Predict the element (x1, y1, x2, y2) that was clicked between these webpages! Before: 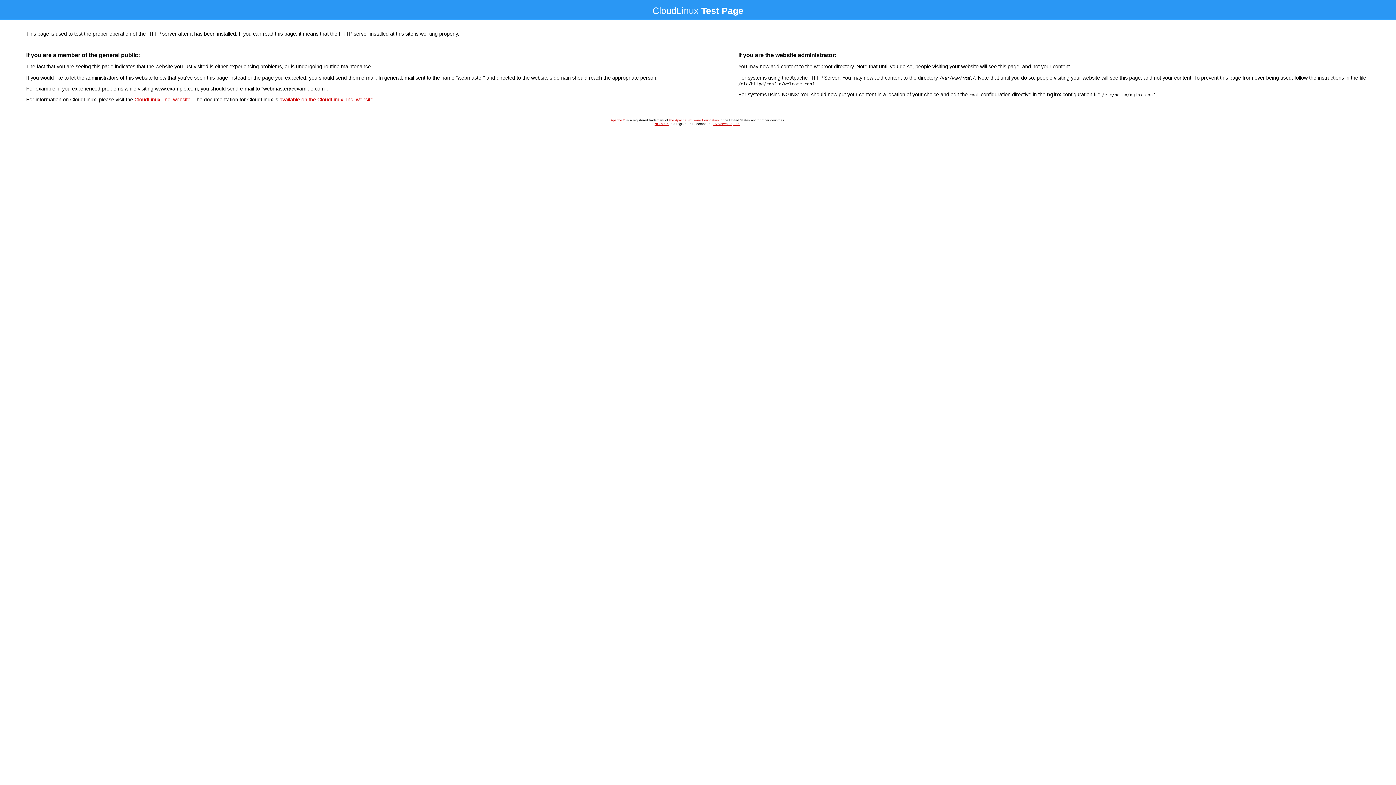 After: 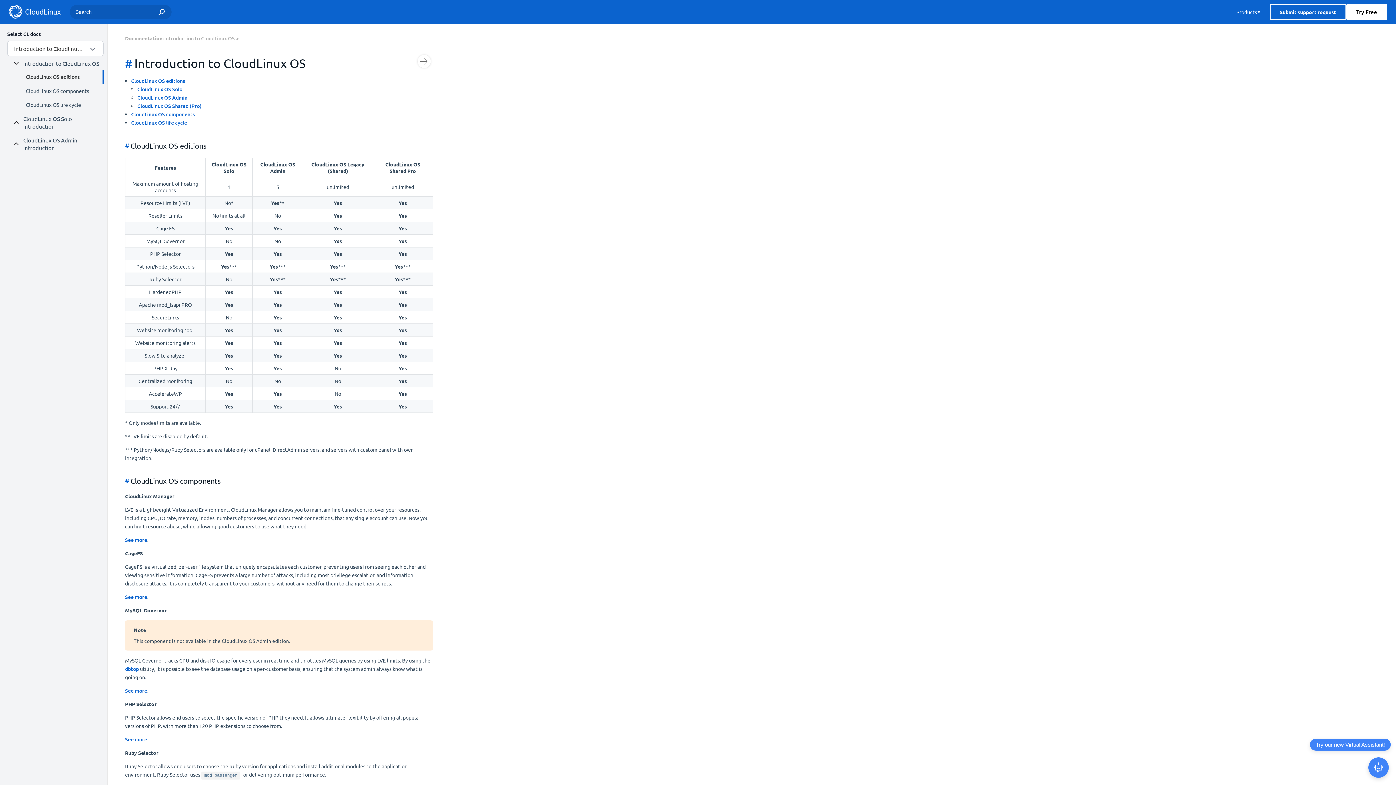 Action: bbox: (279, 96, 373, 102) label: available on the CloudLinux, Inc. website